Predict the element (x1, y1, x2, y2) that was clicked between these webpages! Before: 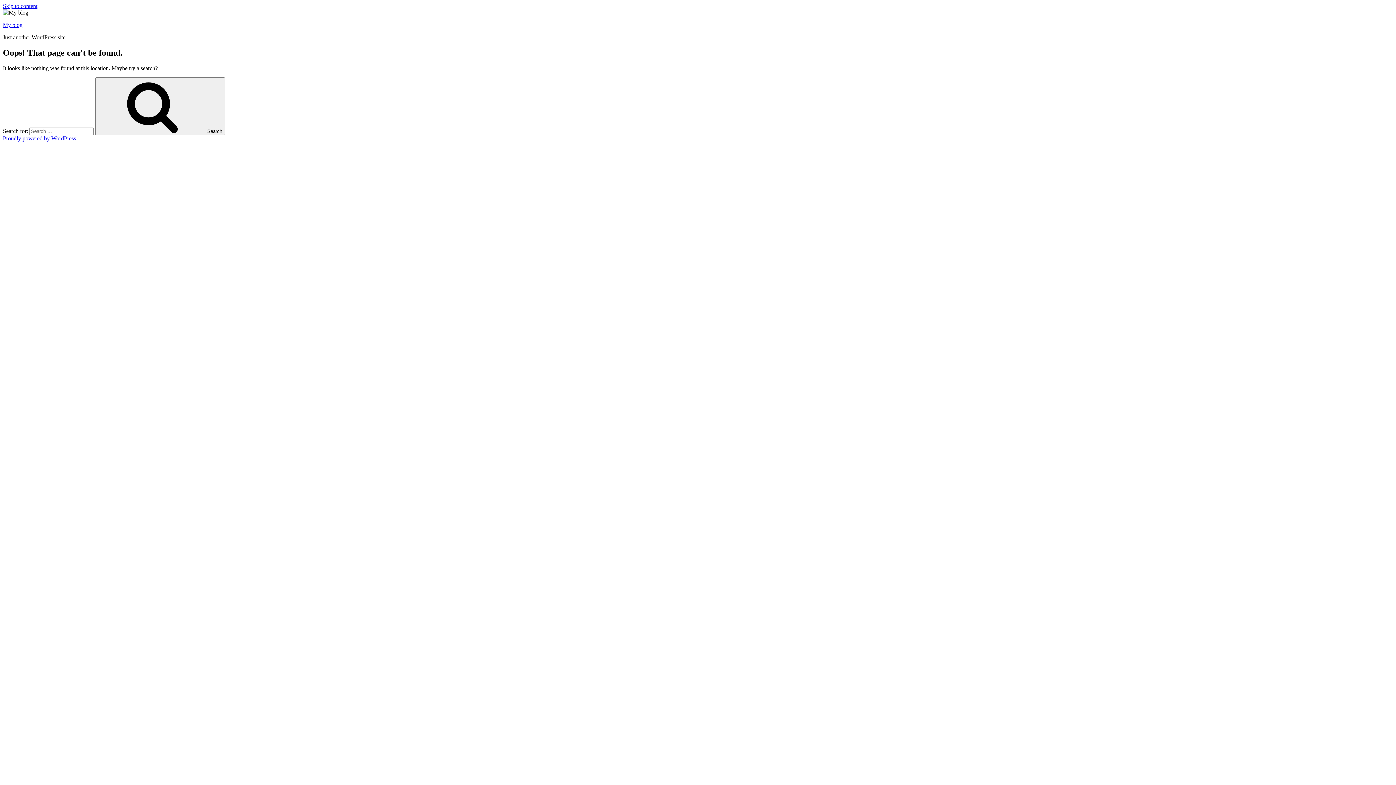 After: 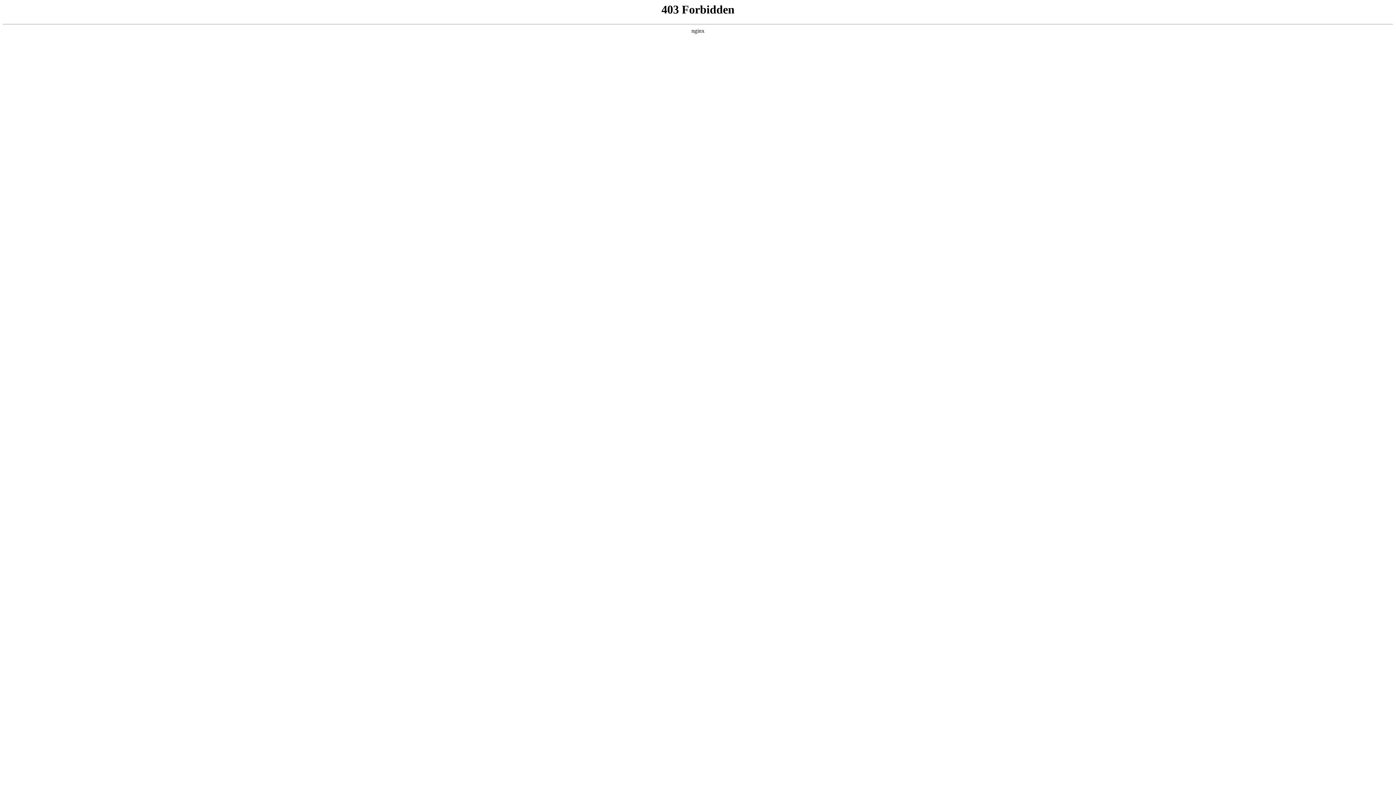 Action: label: Proudly powered by WordPress bbox: (2, 135, 76, 141)